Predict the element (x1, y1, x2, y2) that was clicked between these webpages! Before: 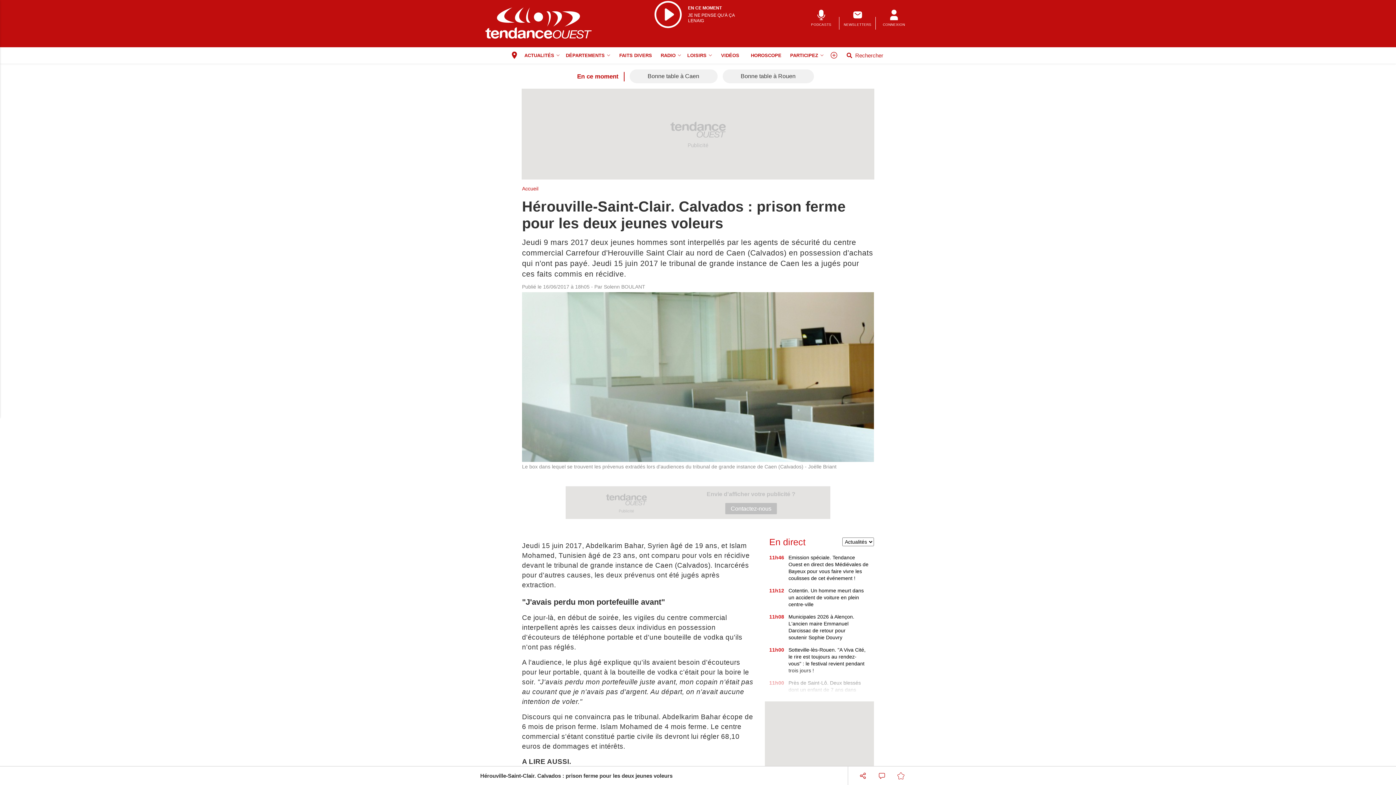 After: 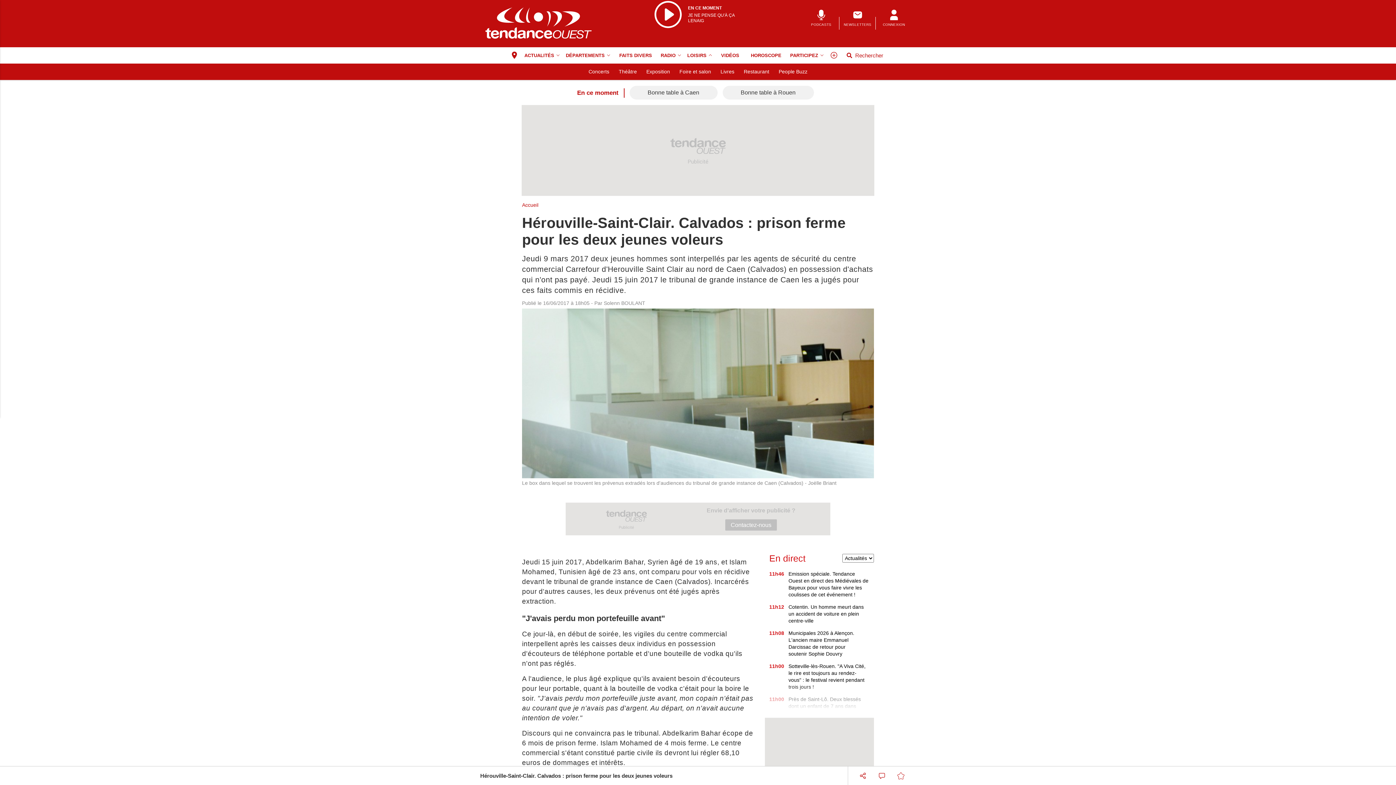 Action: label: Loisirs menu bbox: (708, 47, 715, 63)